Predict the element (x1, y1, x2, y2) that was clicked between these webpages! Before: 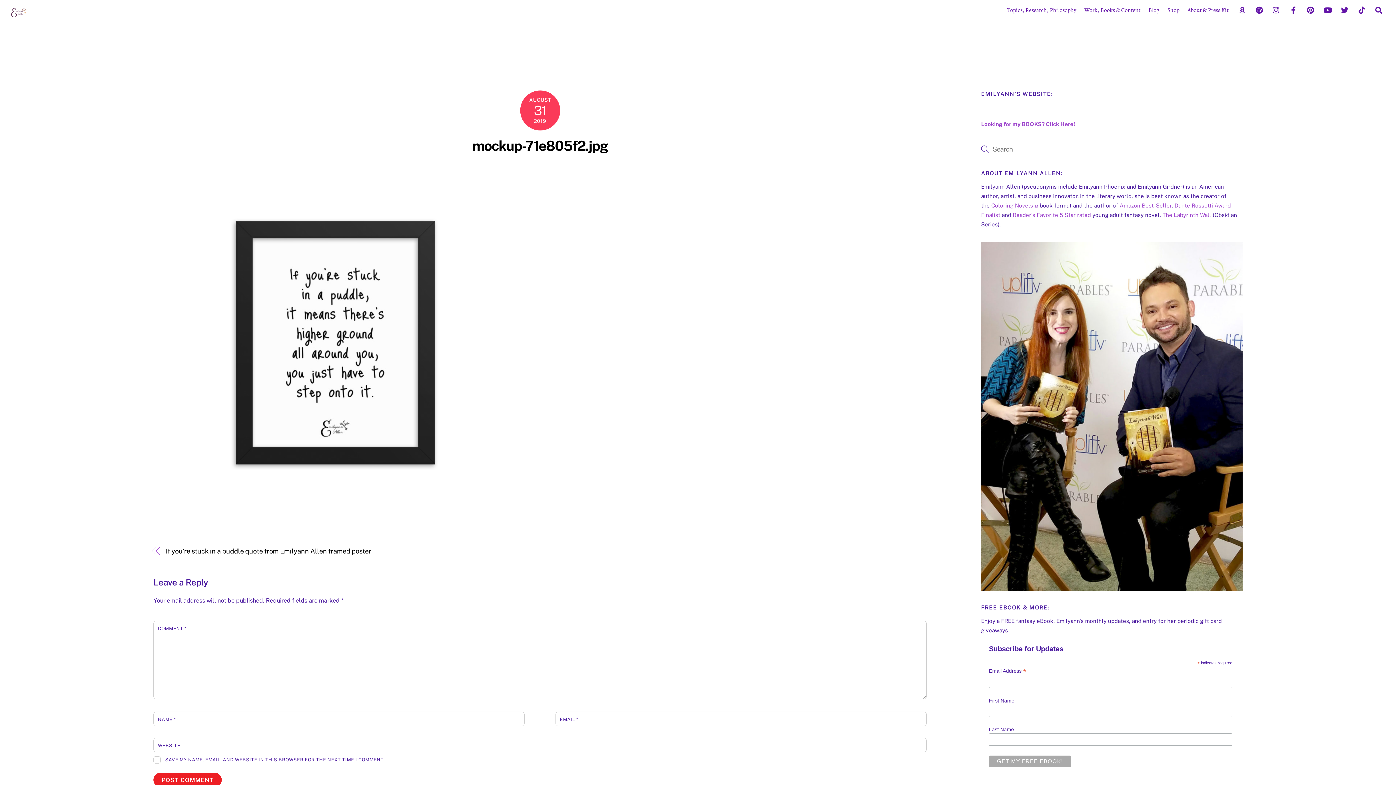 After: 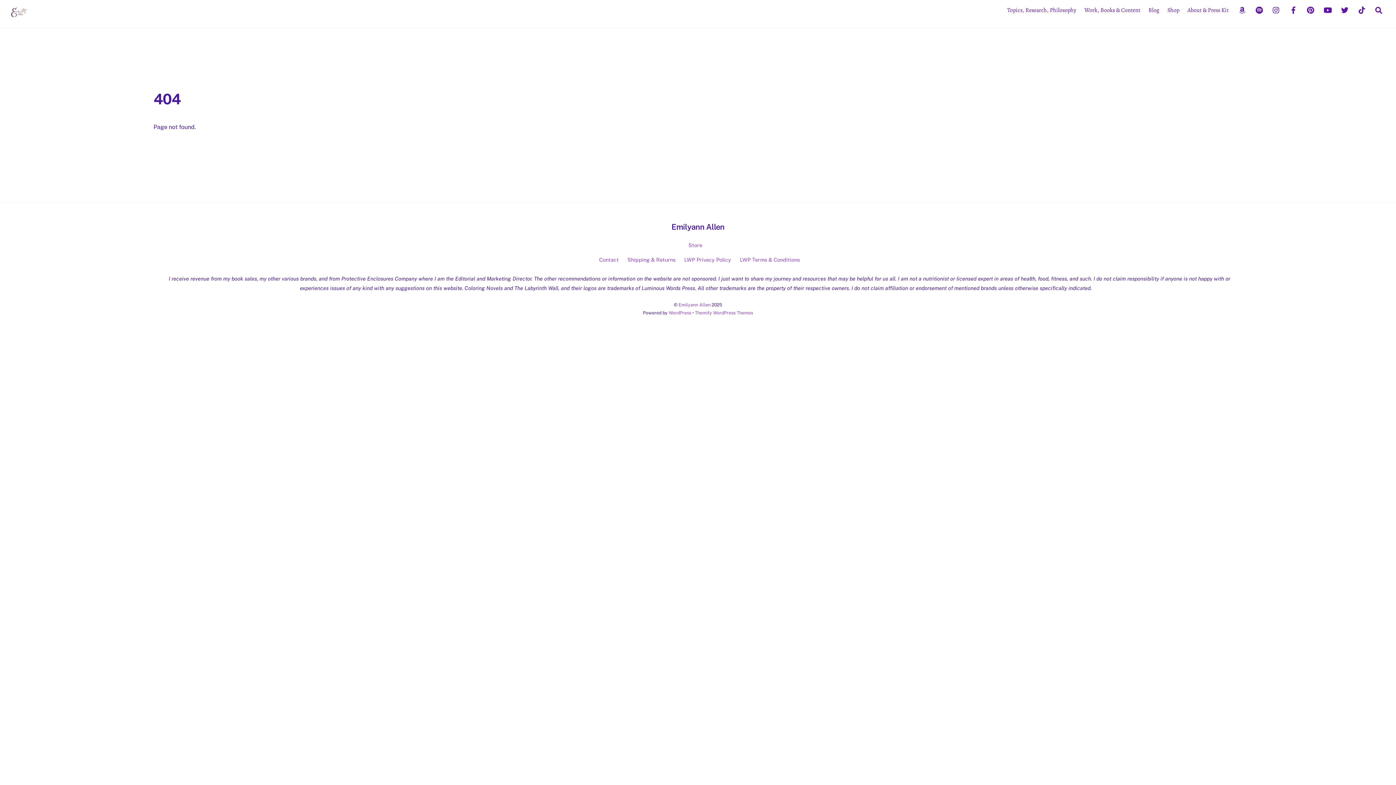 Action: label: If you’re stuck in a puddle quote from Emilyann Allen framed poster bbox: (165, 547, 517, 556)